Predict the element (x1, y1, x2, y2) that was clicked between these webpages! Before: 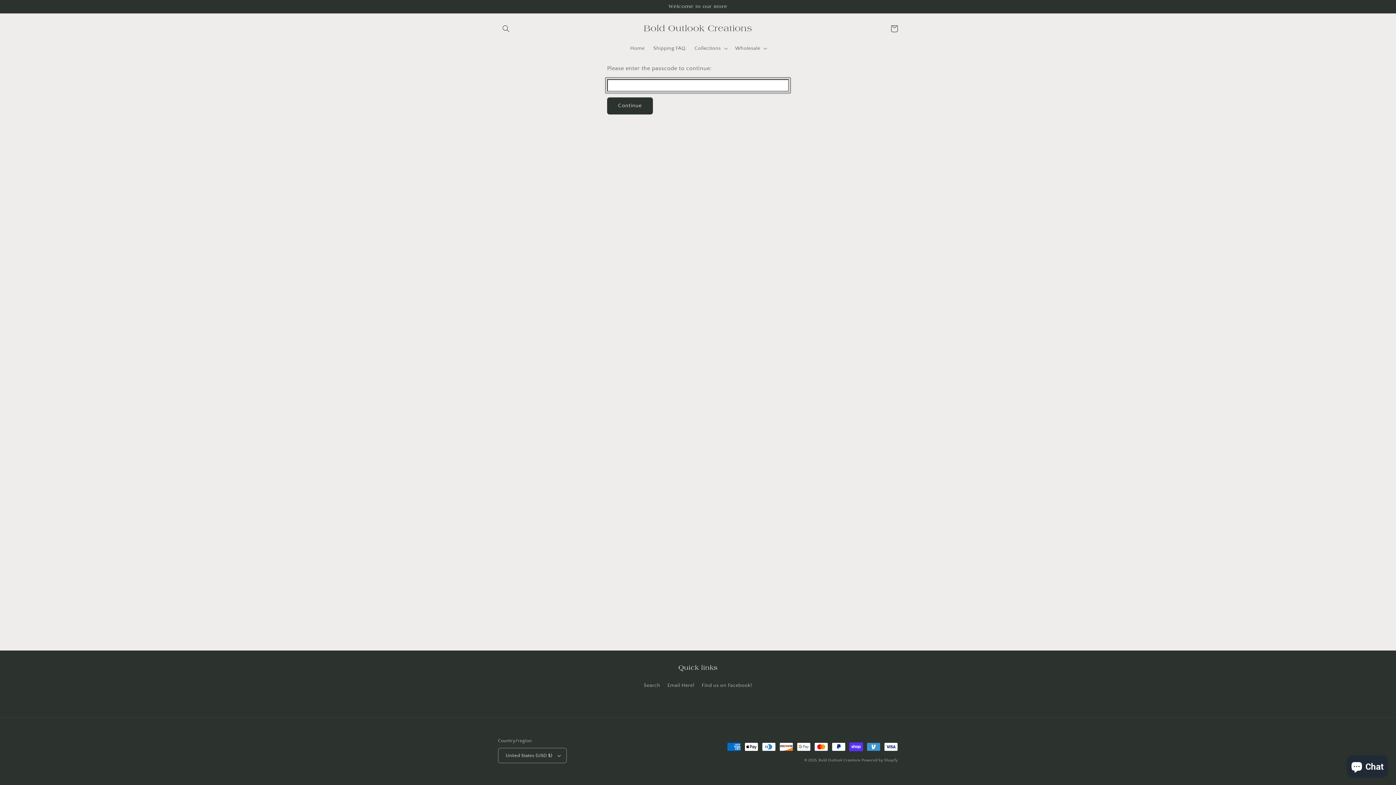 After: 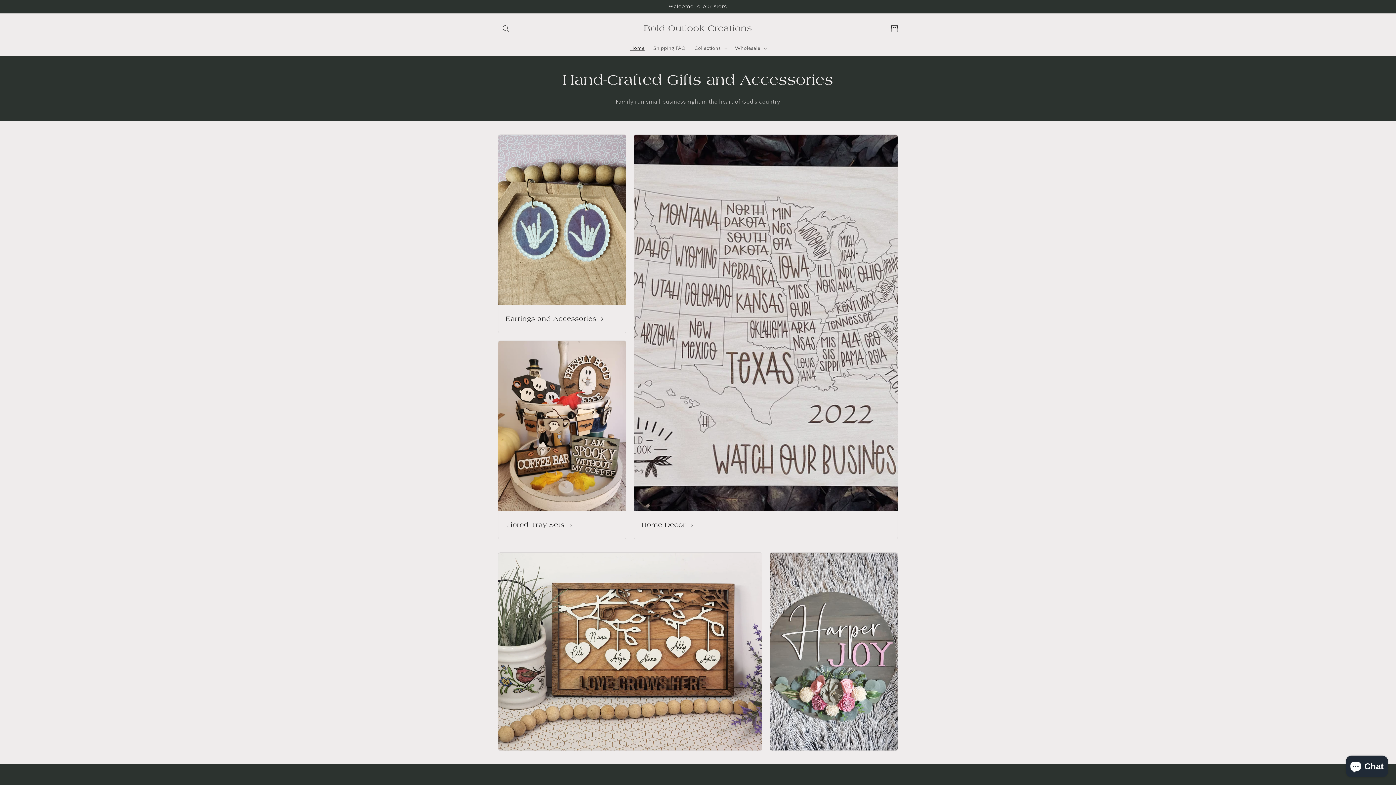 Action: label: Home bbox: (626, 40, 649, 55)